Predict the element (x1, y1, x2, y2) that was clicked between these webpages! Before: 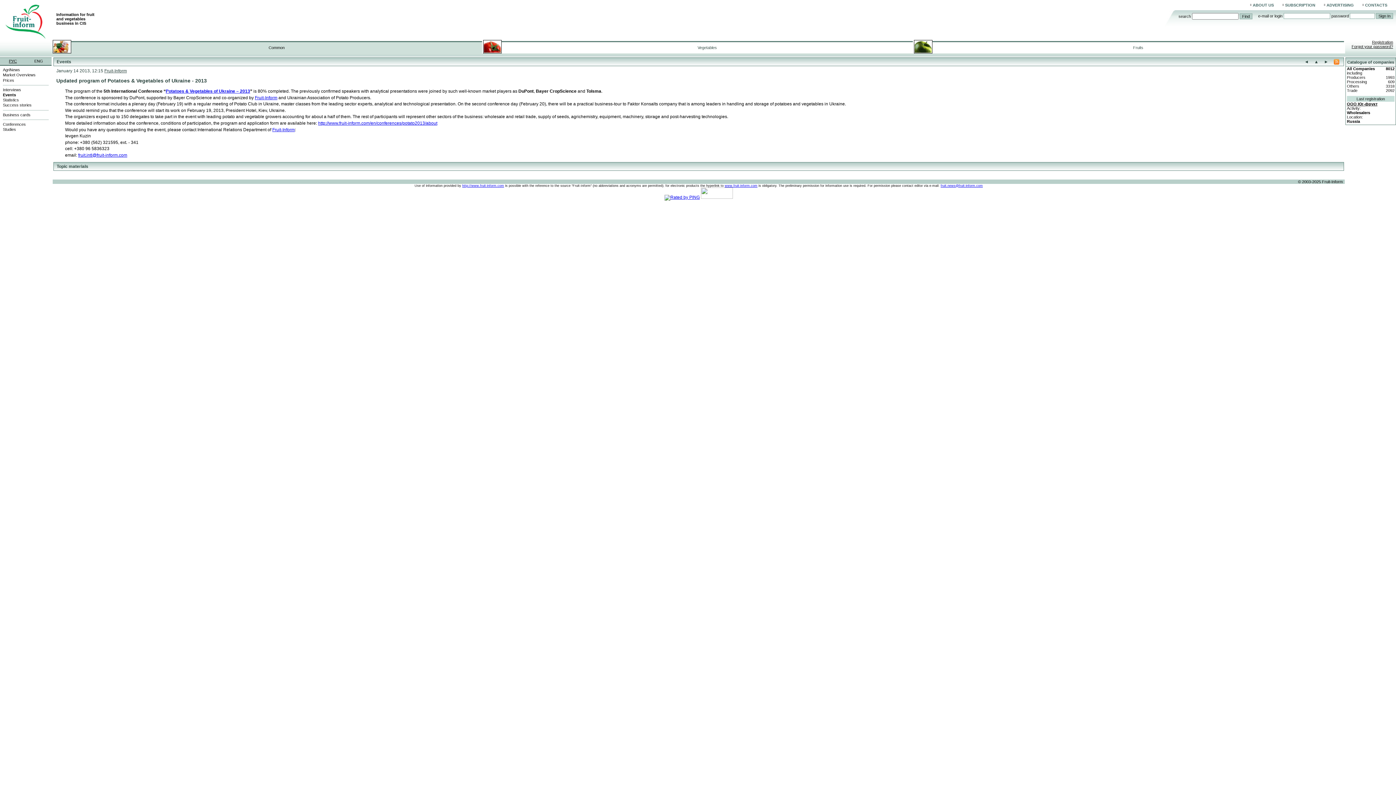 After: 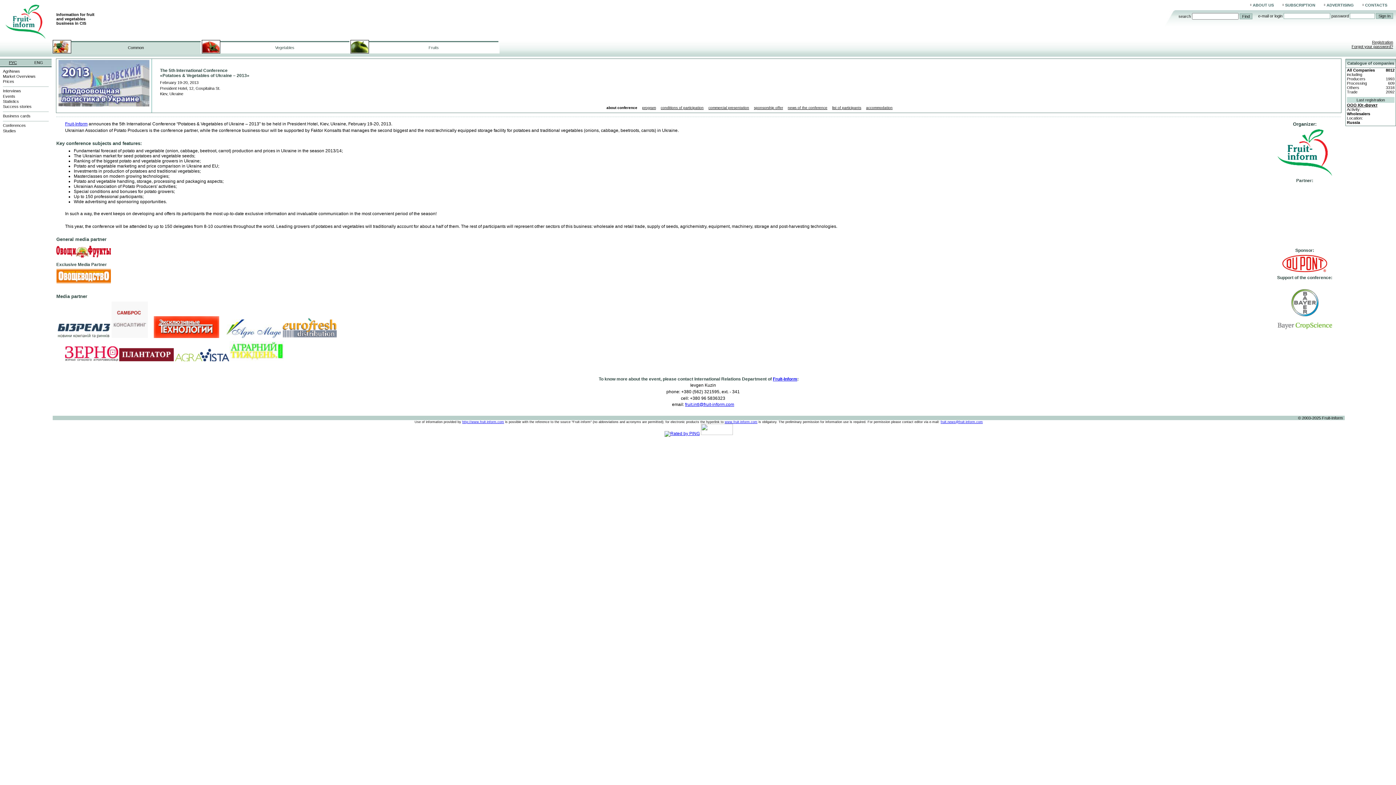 Action: label: Potatoes & Vegetables of Ukraine – 2013 bbox: (165, 88, 250, 93)